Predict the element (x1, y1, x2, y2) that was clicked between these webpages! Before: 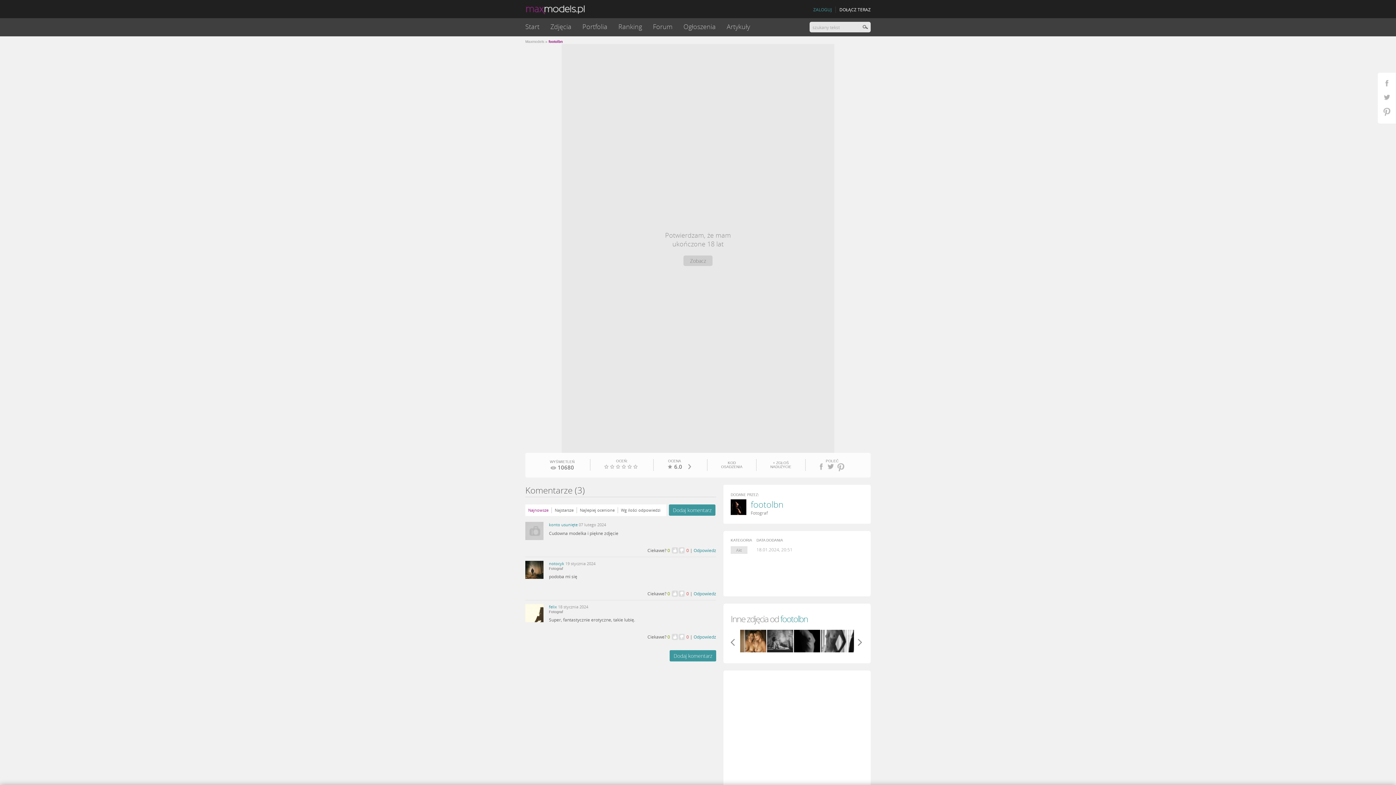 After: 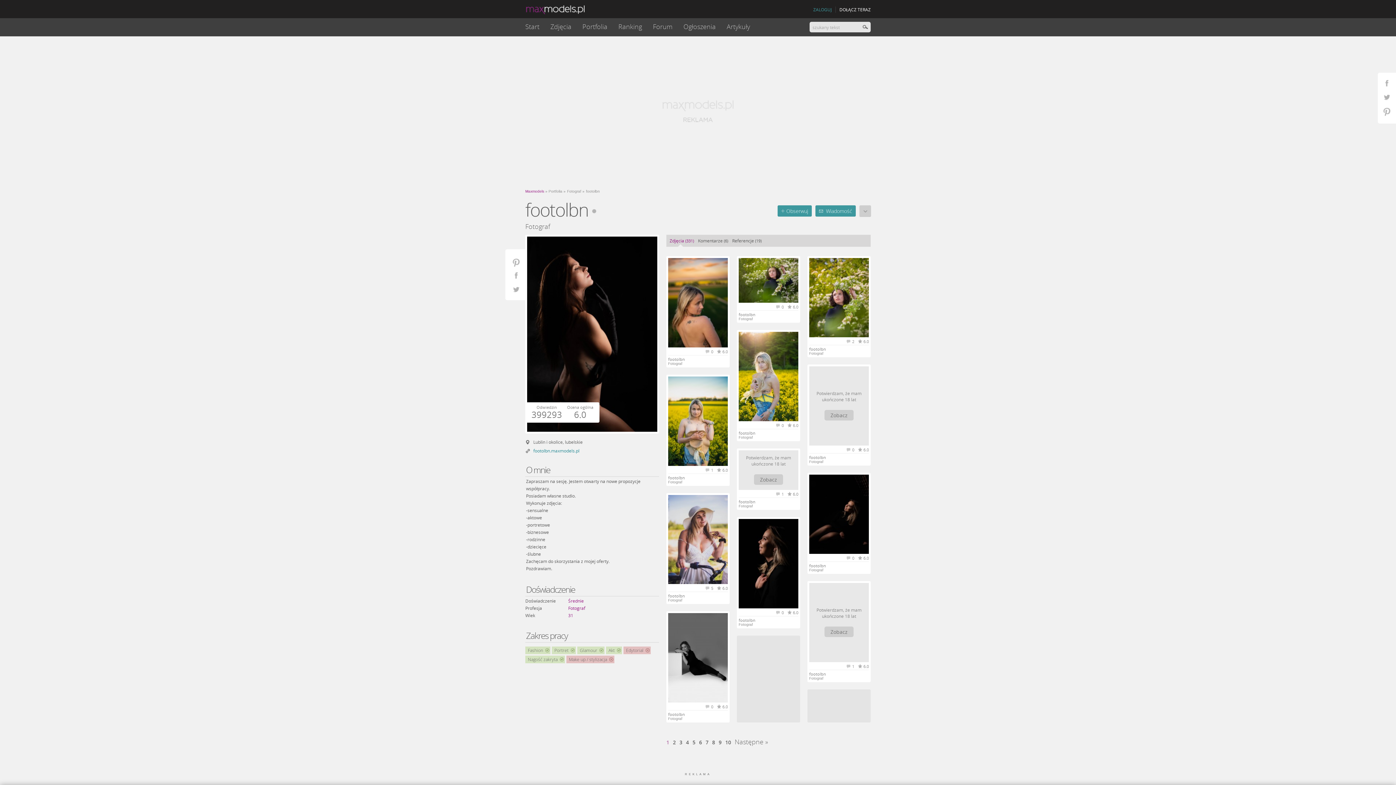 Action: label: footolbn bbox: (730, 500, 863, 509)